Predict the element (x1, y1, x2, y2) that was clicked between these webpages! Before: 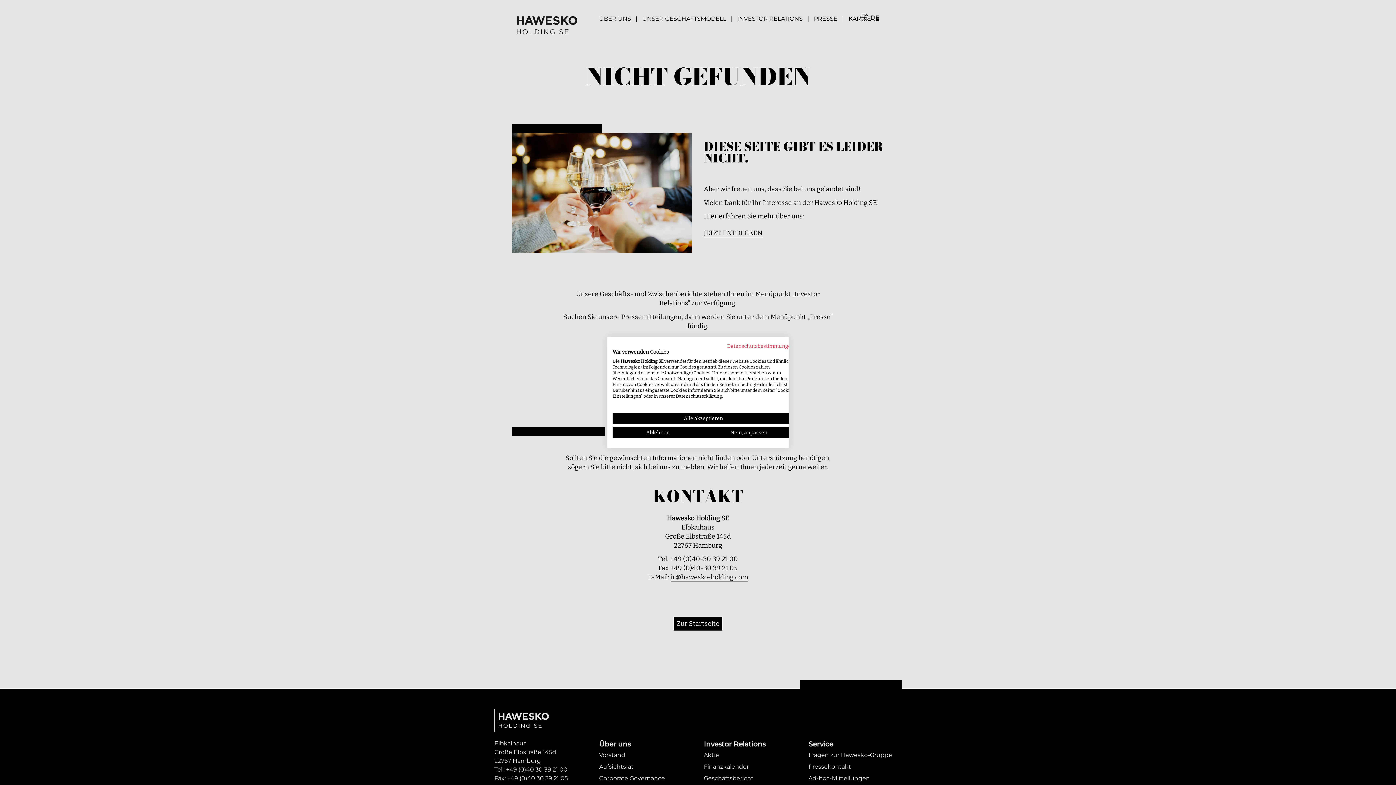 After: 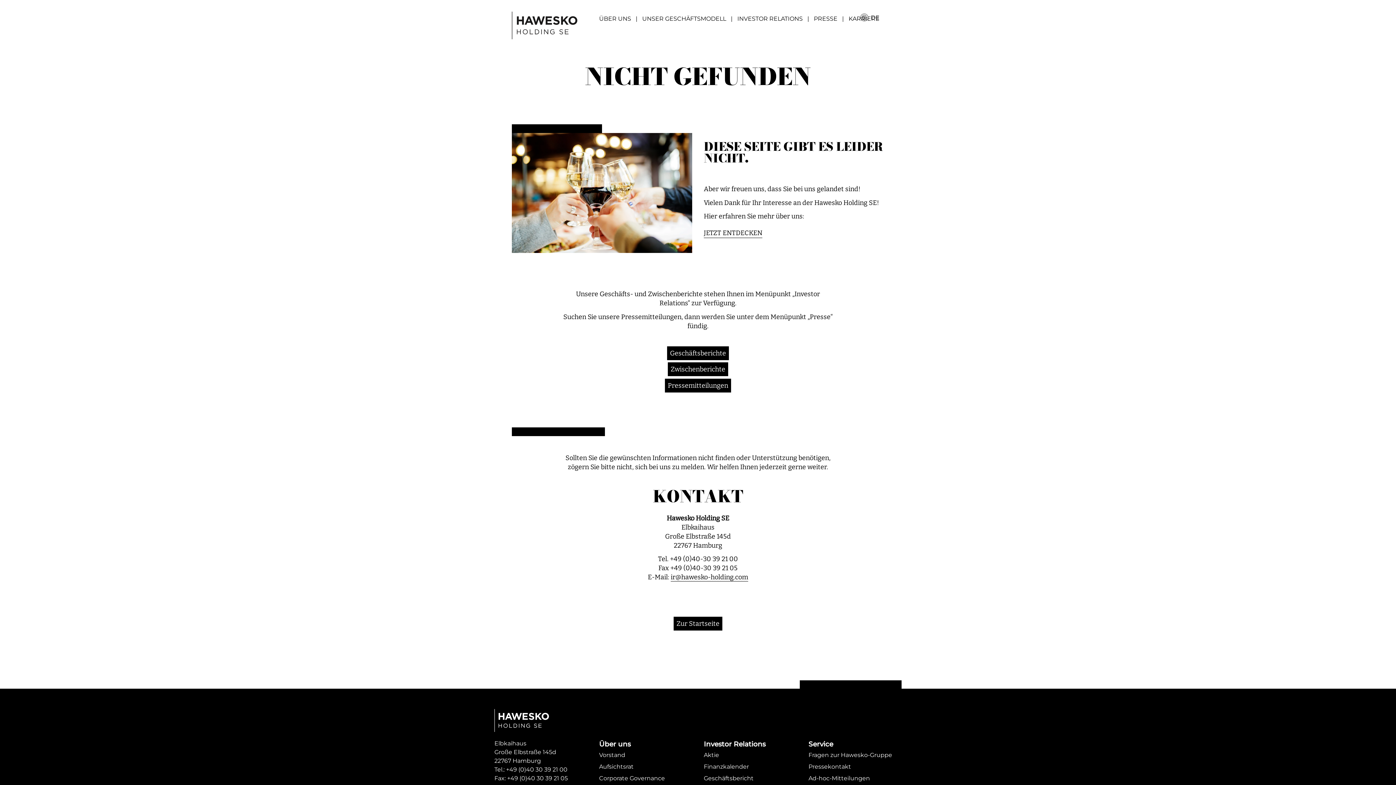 Action: bbox: (612, 427, 703, 438) label: Alle verweigern cookies